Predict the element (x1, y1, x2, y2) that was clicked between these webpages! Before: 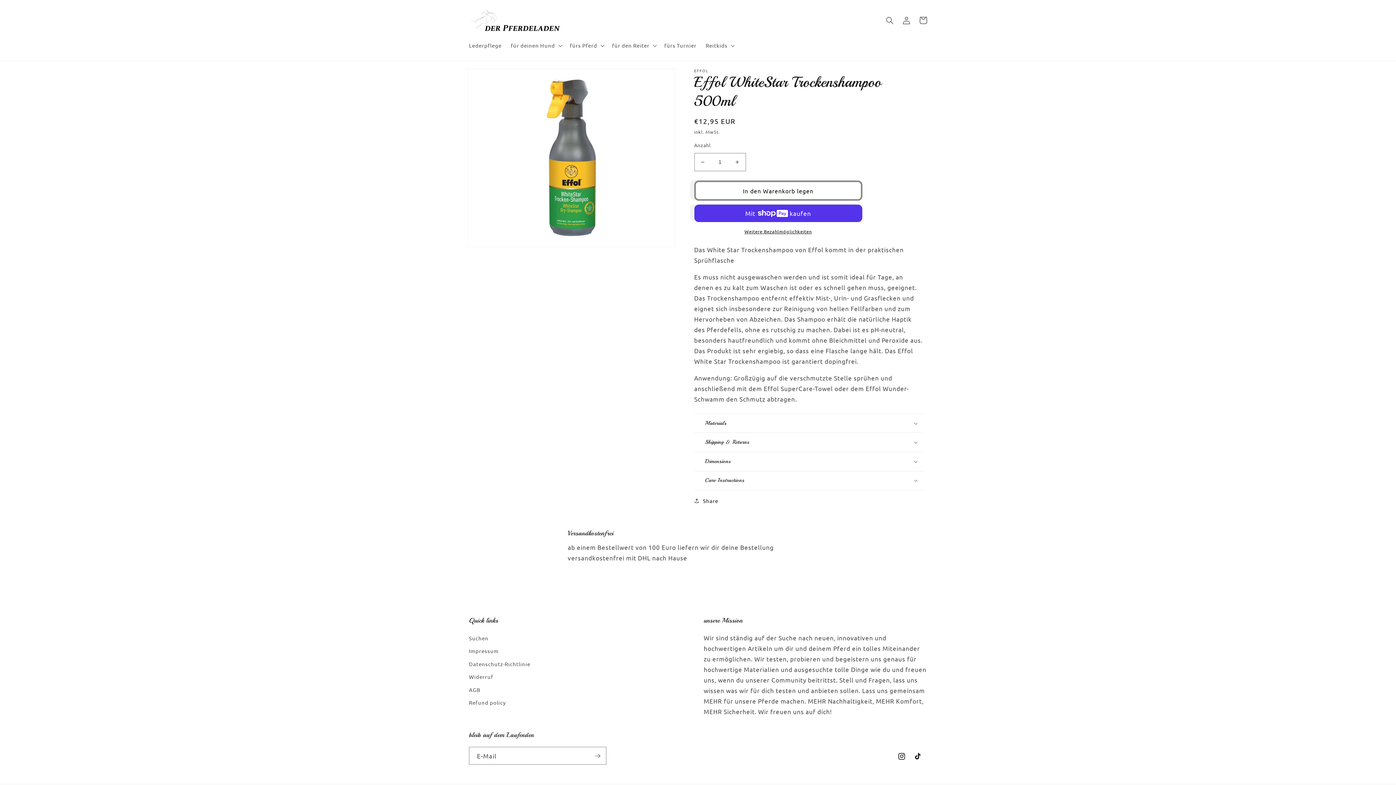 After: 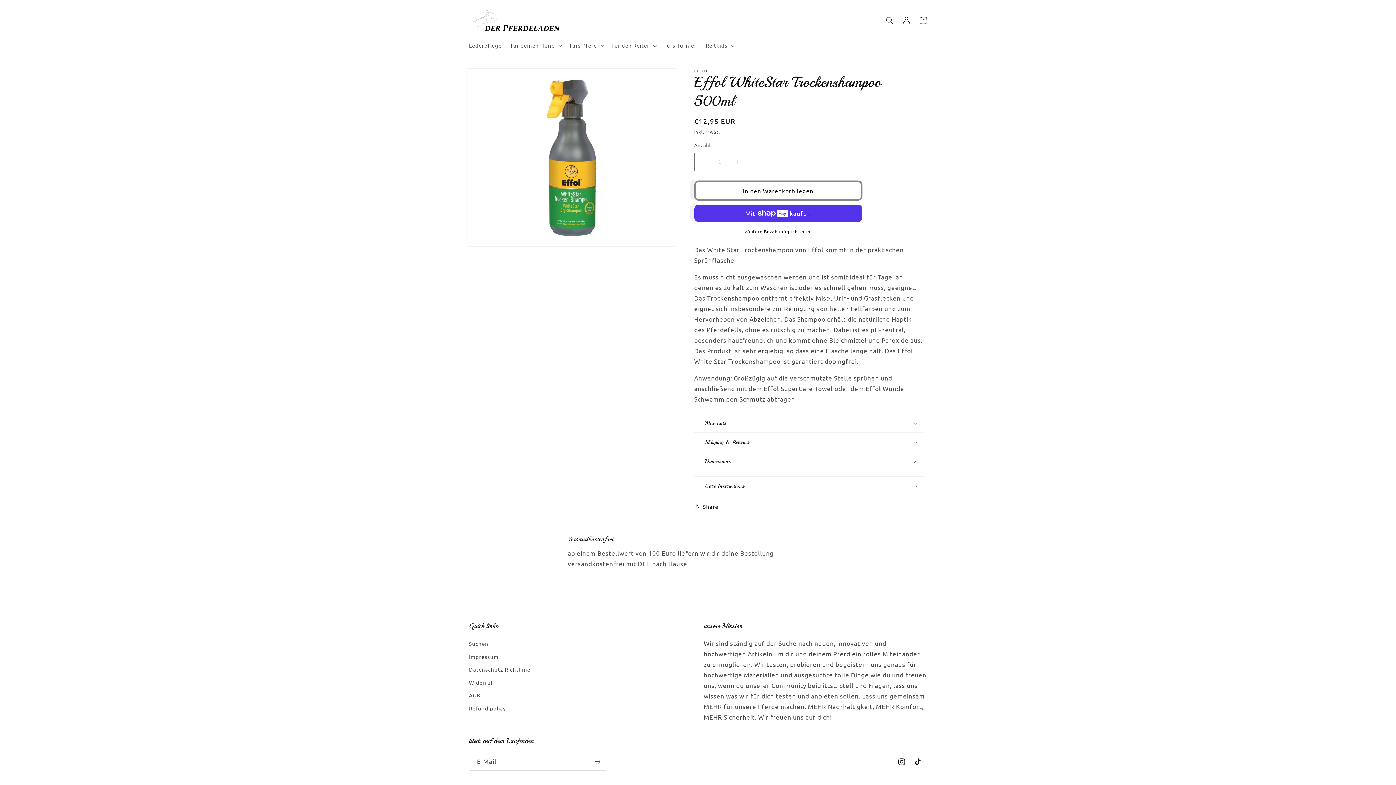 Action: label: Dimensions bbox: (694, 452, 923, 471)